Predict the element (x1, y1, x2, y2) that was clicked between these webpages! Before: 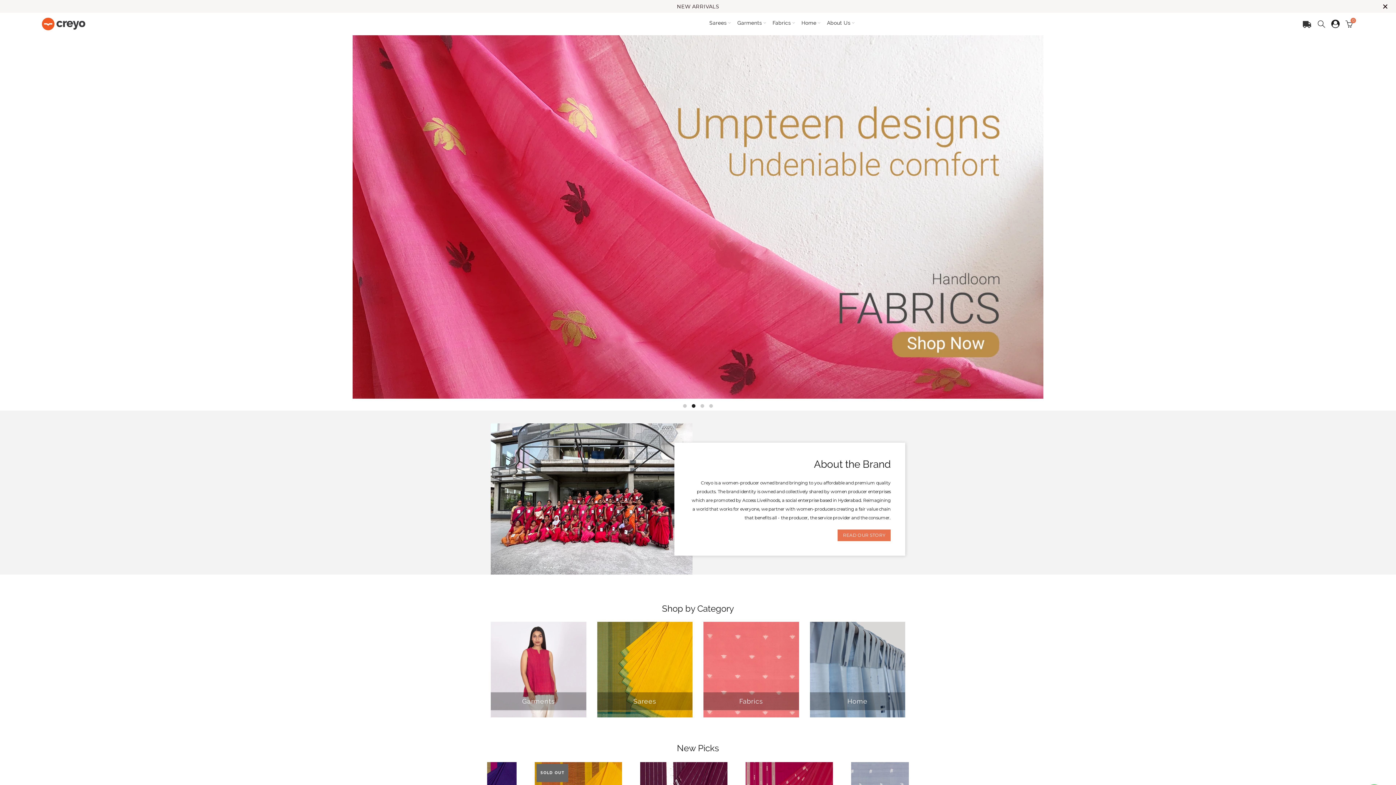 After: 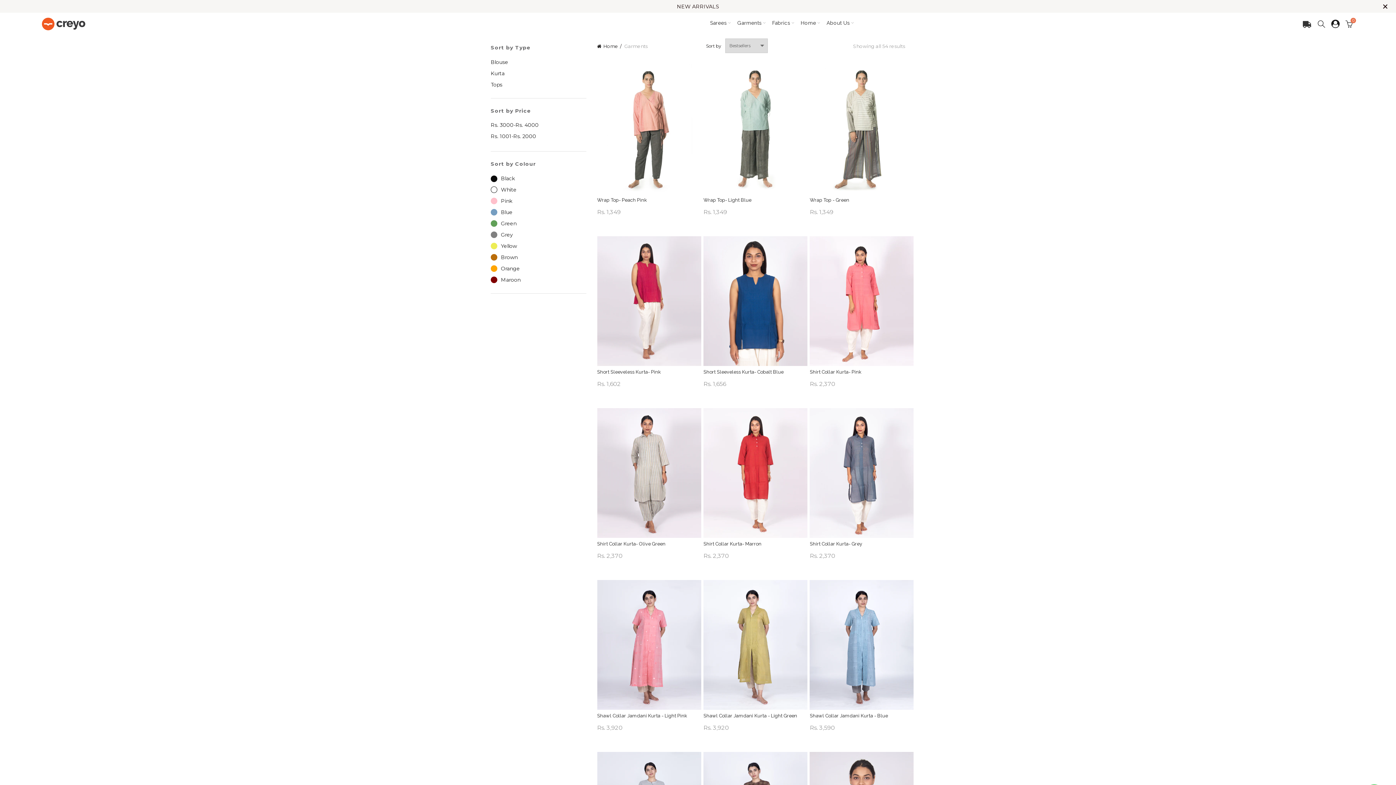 Action: bbox: (490, 204, 586, 209)